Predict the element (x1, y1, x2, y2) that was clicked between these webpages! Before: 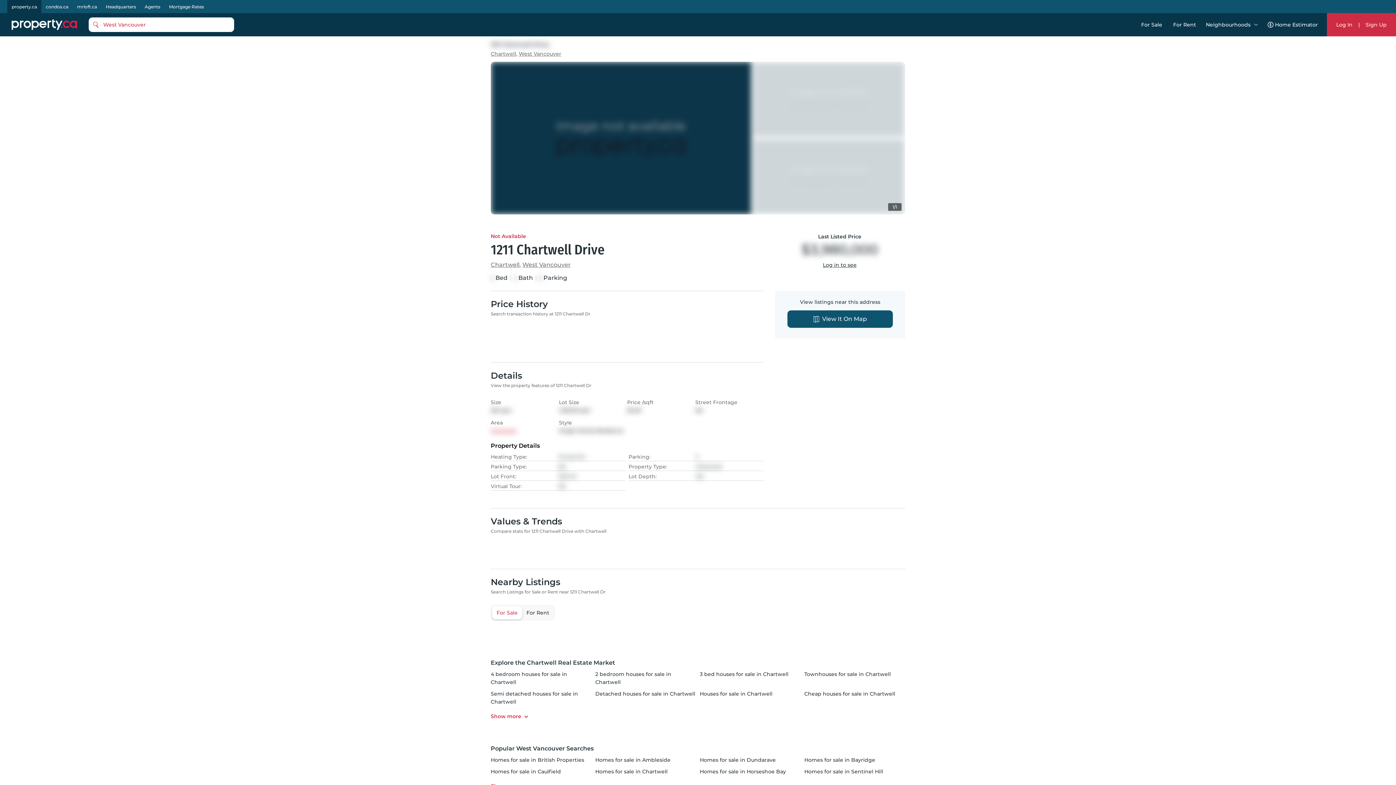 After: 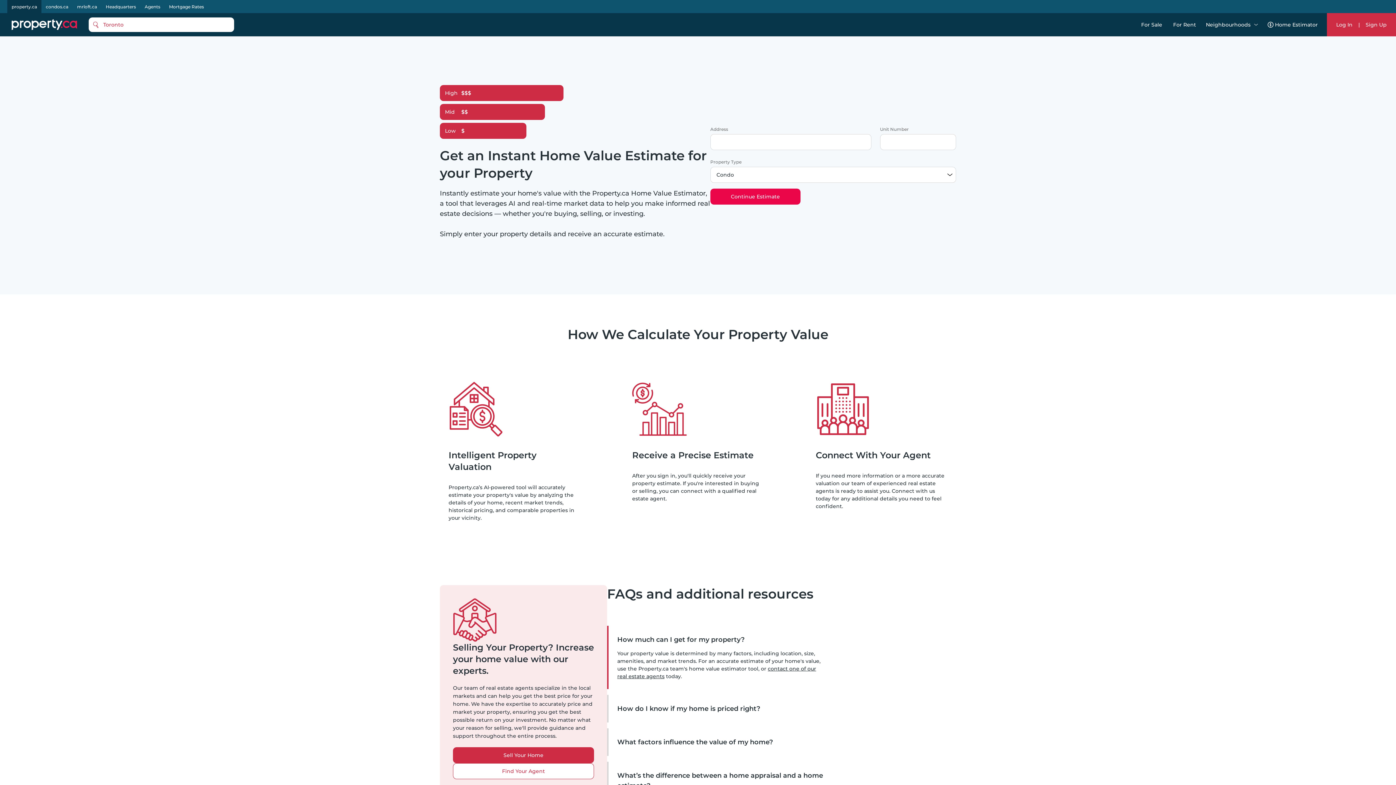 Action: label: Home Estimator bbox: (1262, 13, 1323, 36)